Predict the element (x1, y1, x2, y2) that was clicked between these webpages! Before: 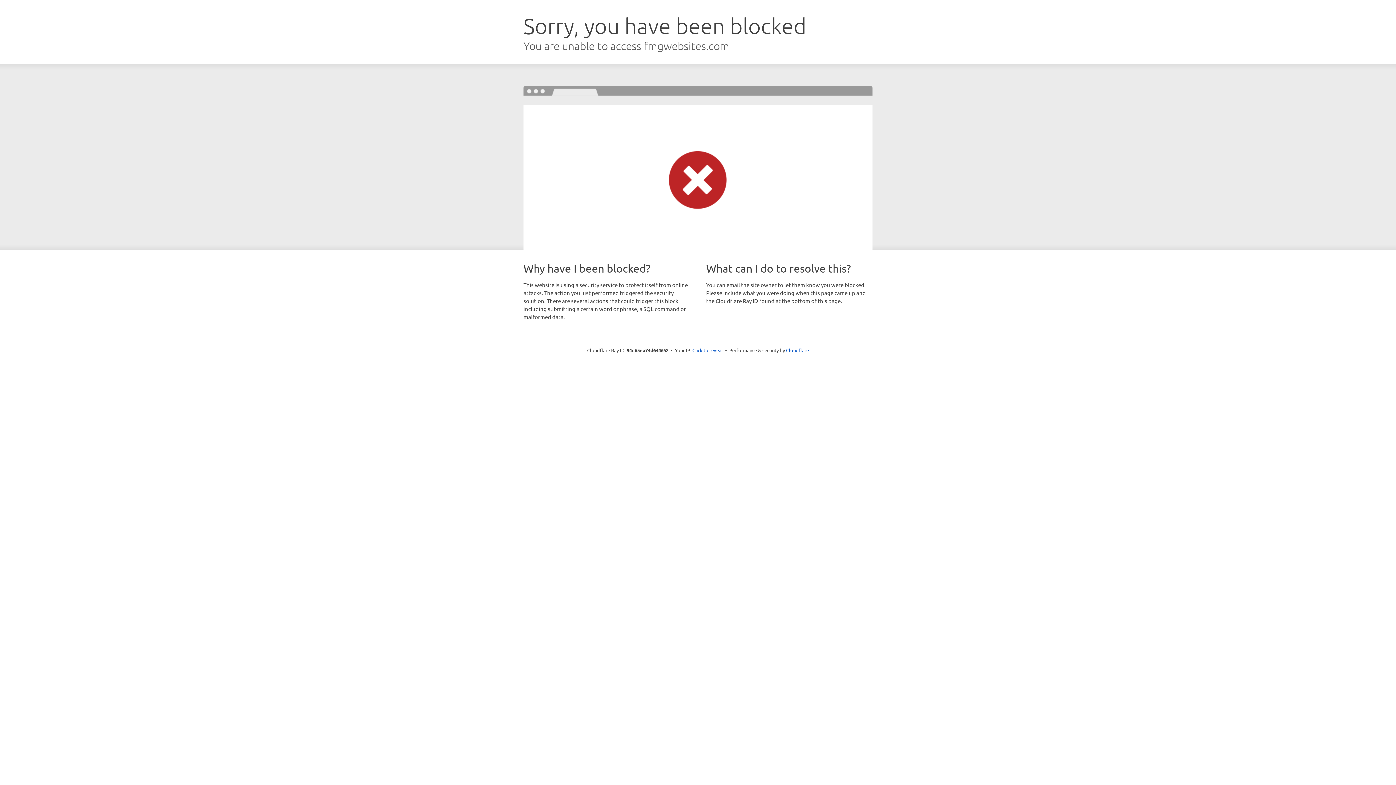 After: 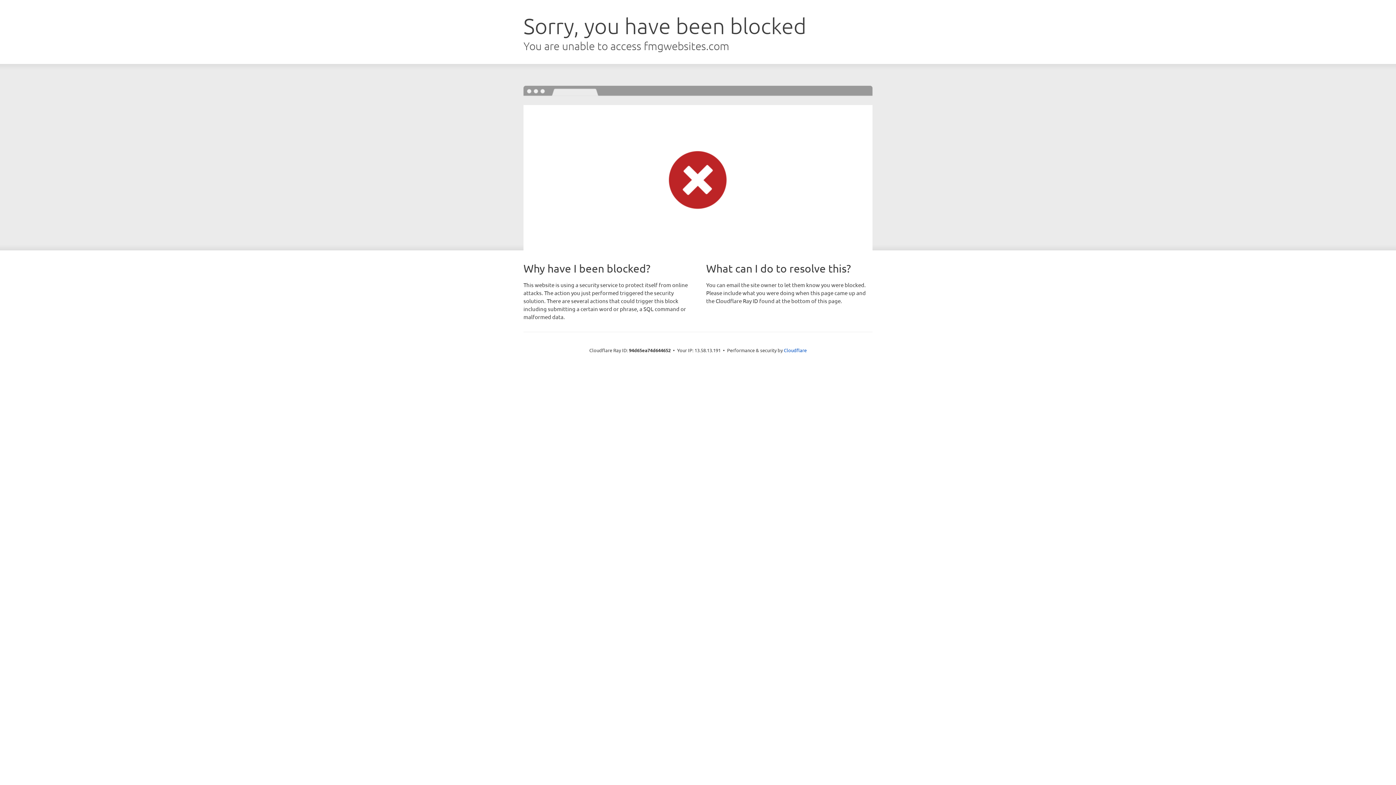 Action: label: Click to reveal bbox: (692, 346, 723, 353)